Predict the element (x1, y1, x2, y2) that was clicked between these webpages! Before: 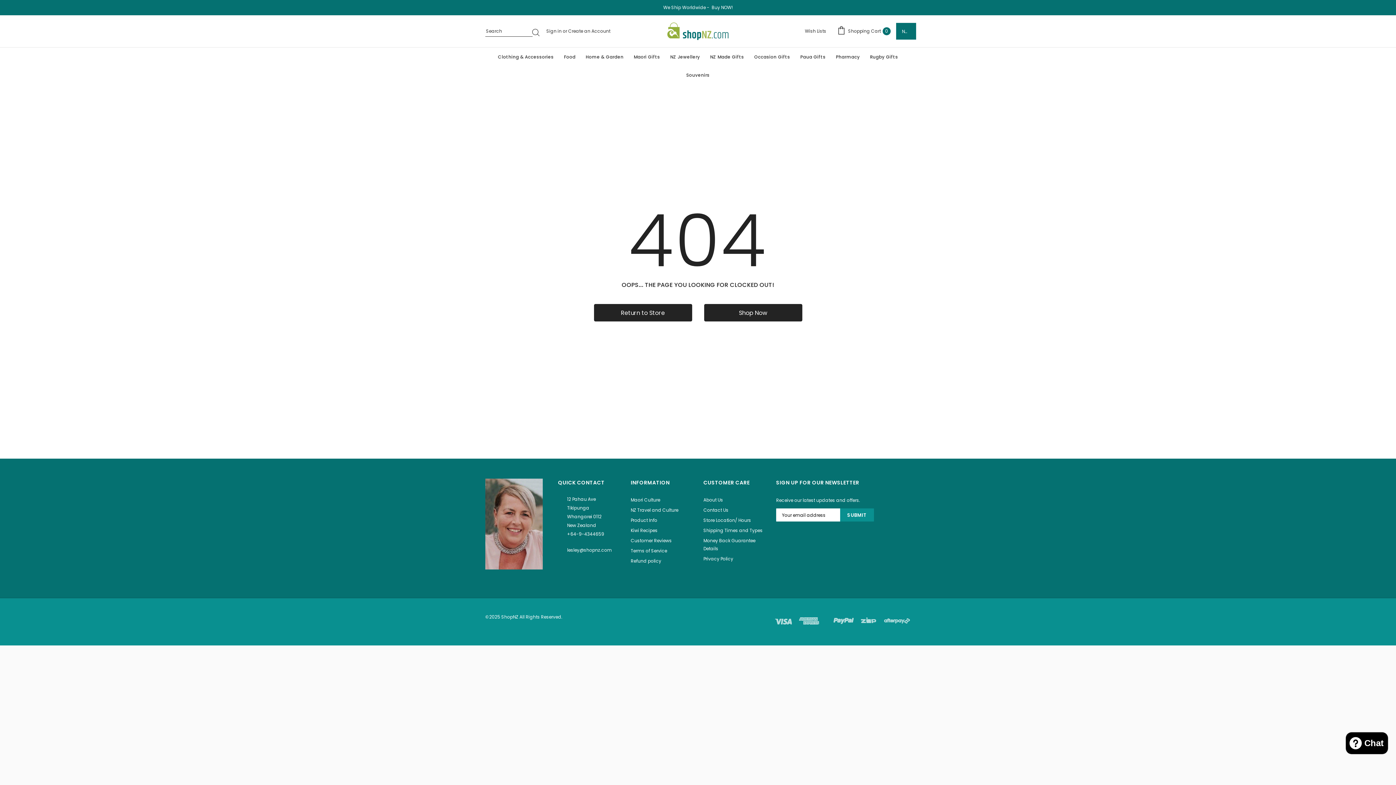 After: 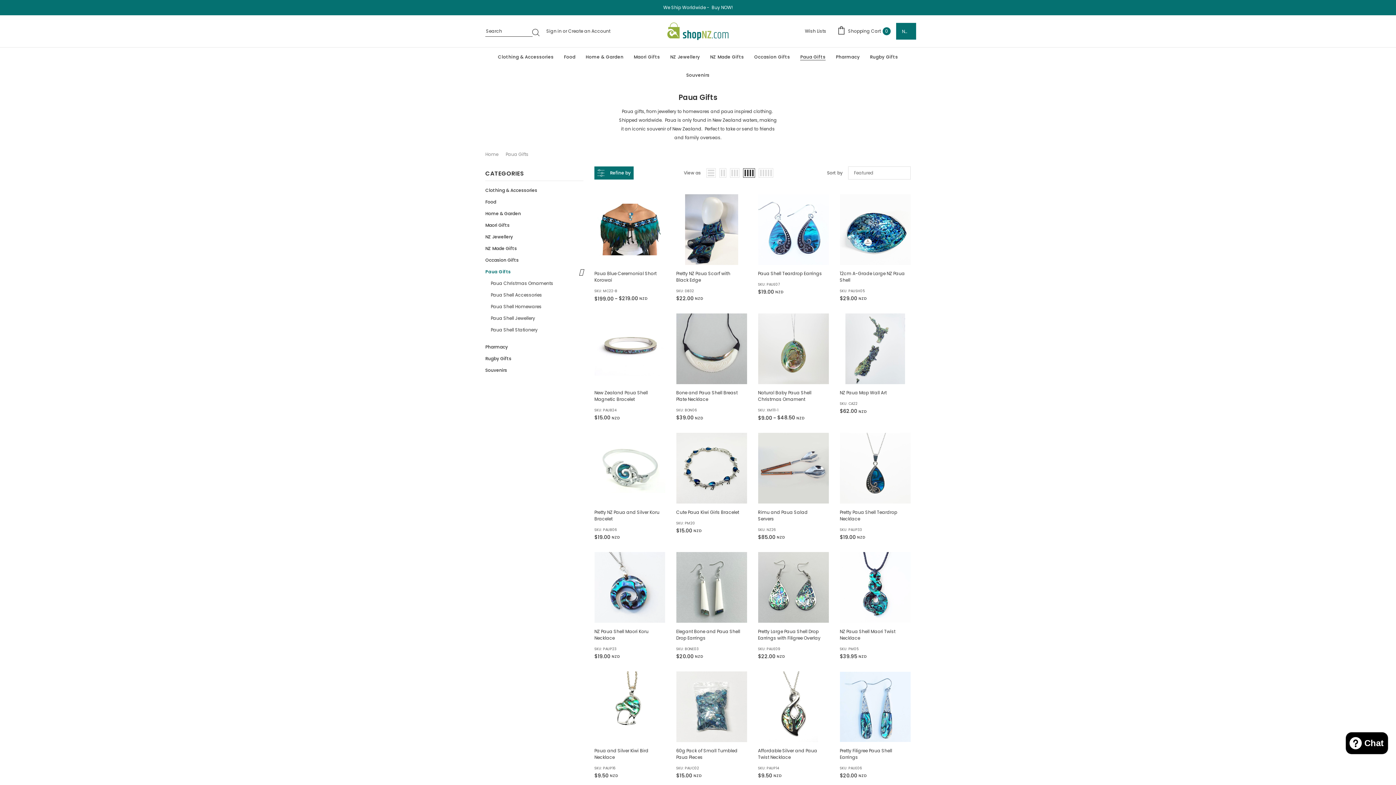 Action: bbox: (795, 47, 830, 65) label: Paua Gifts